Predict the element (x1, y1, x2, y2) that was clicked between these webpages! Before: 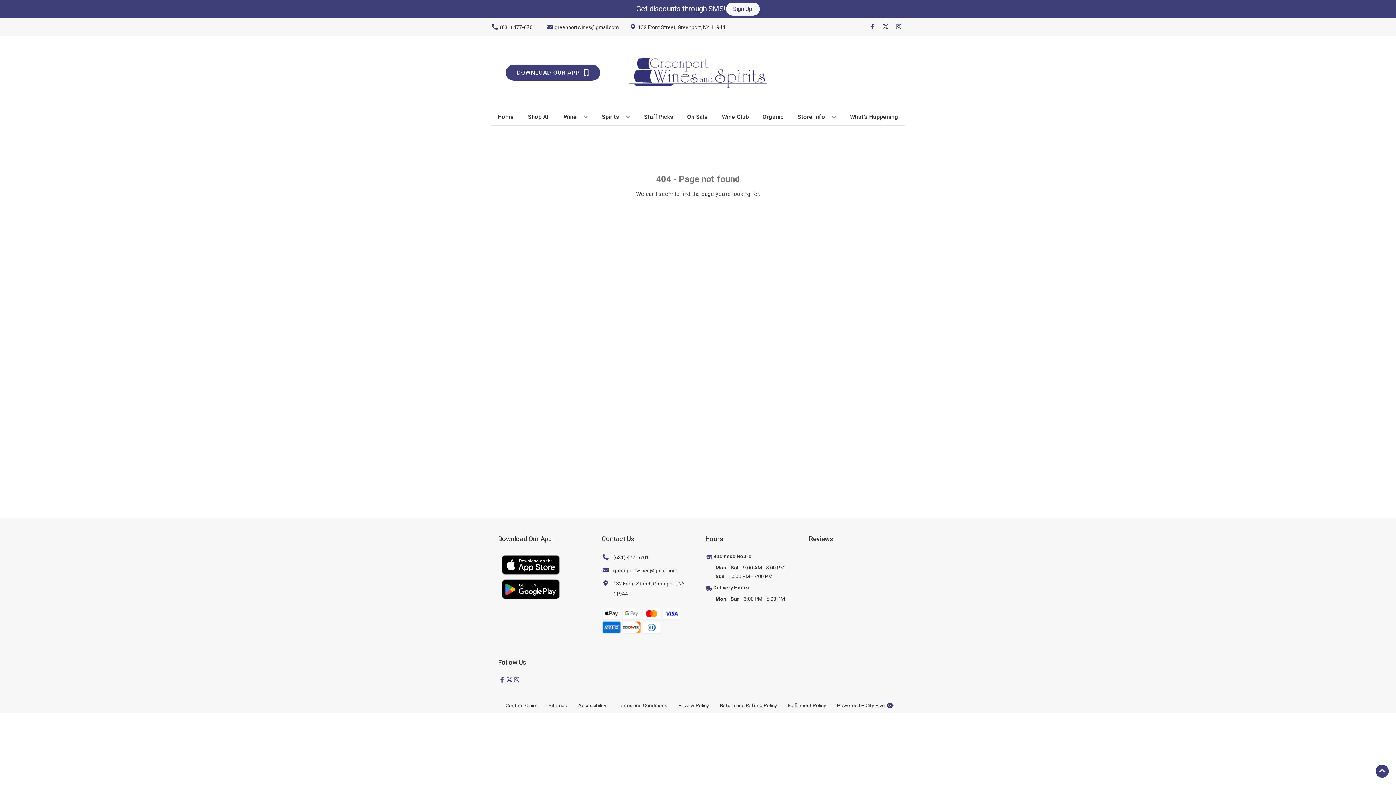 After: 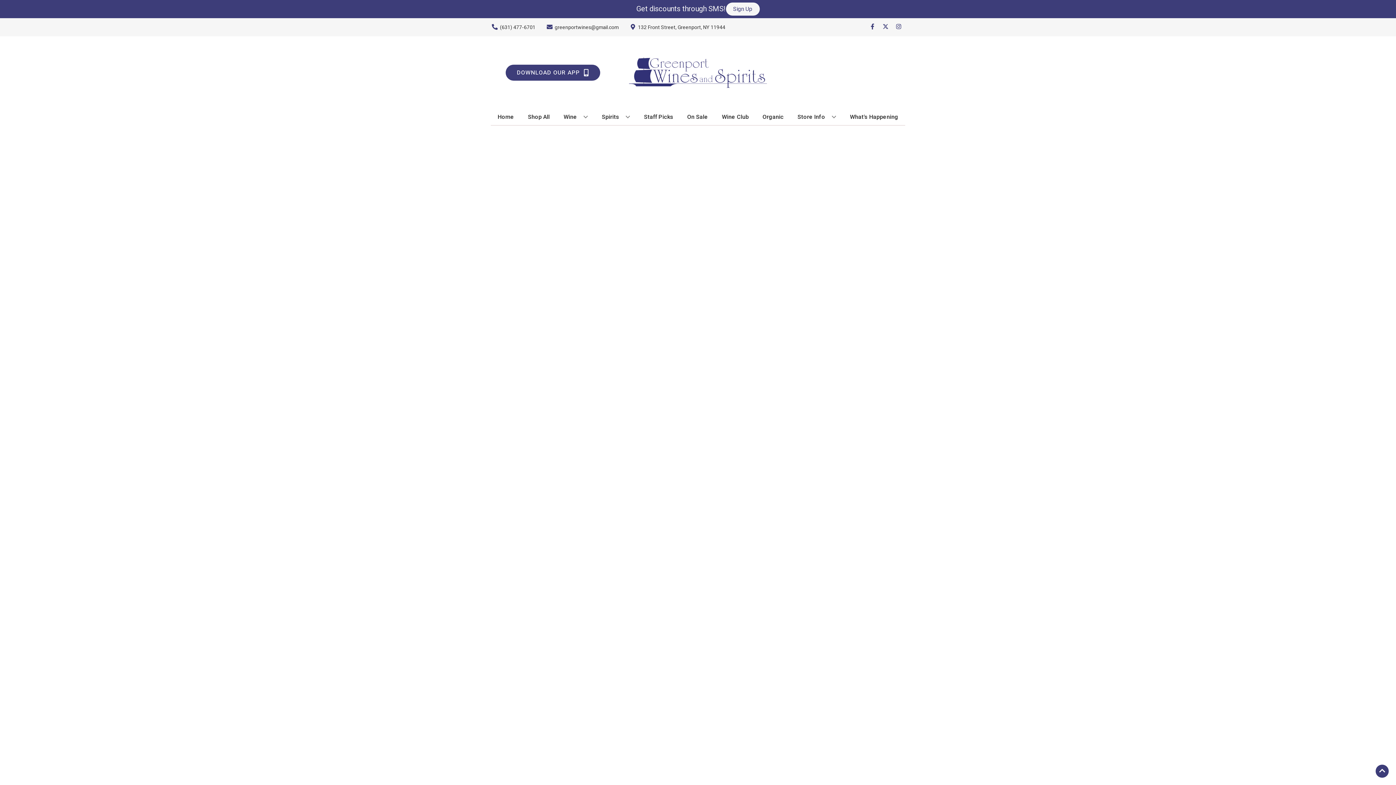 Action: label: Organic bbox: (759, 109, 786, 125)